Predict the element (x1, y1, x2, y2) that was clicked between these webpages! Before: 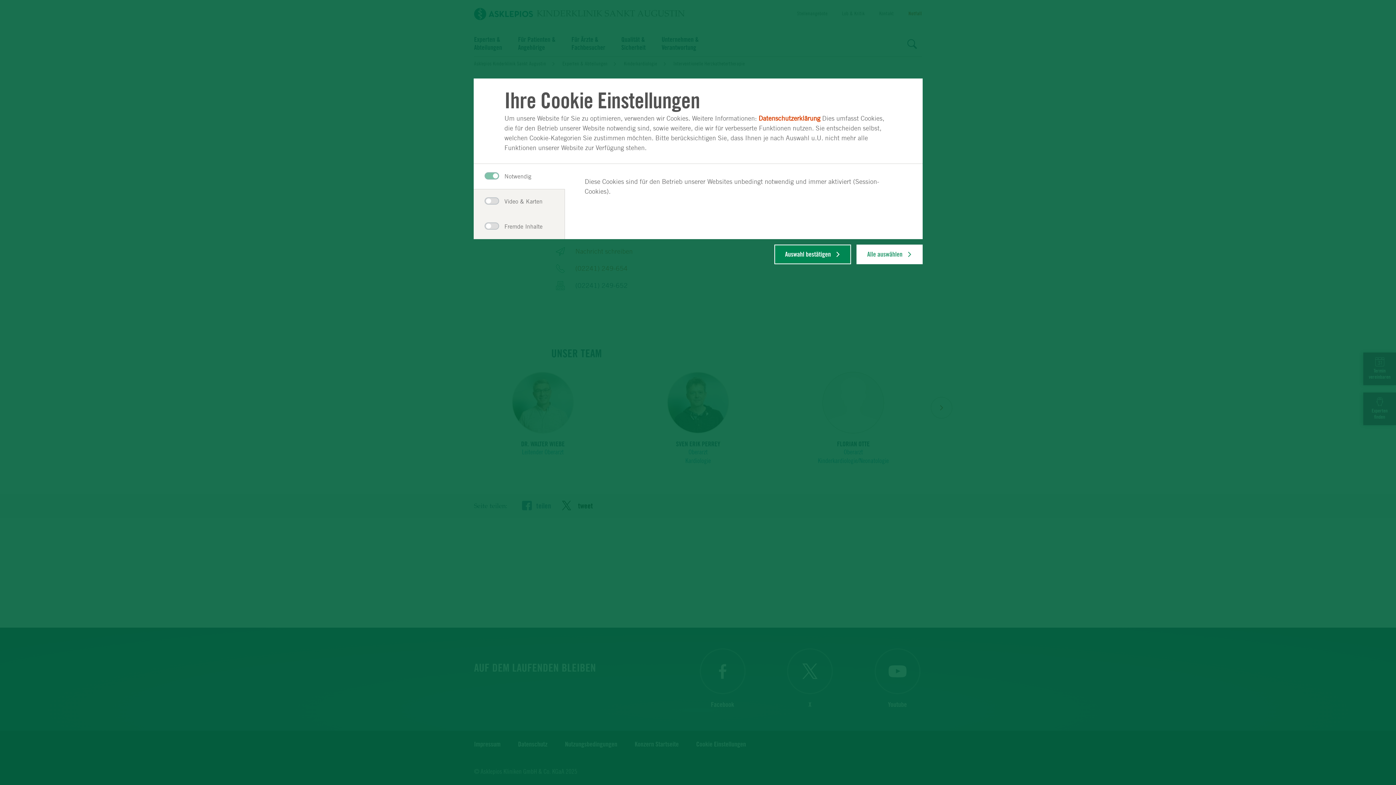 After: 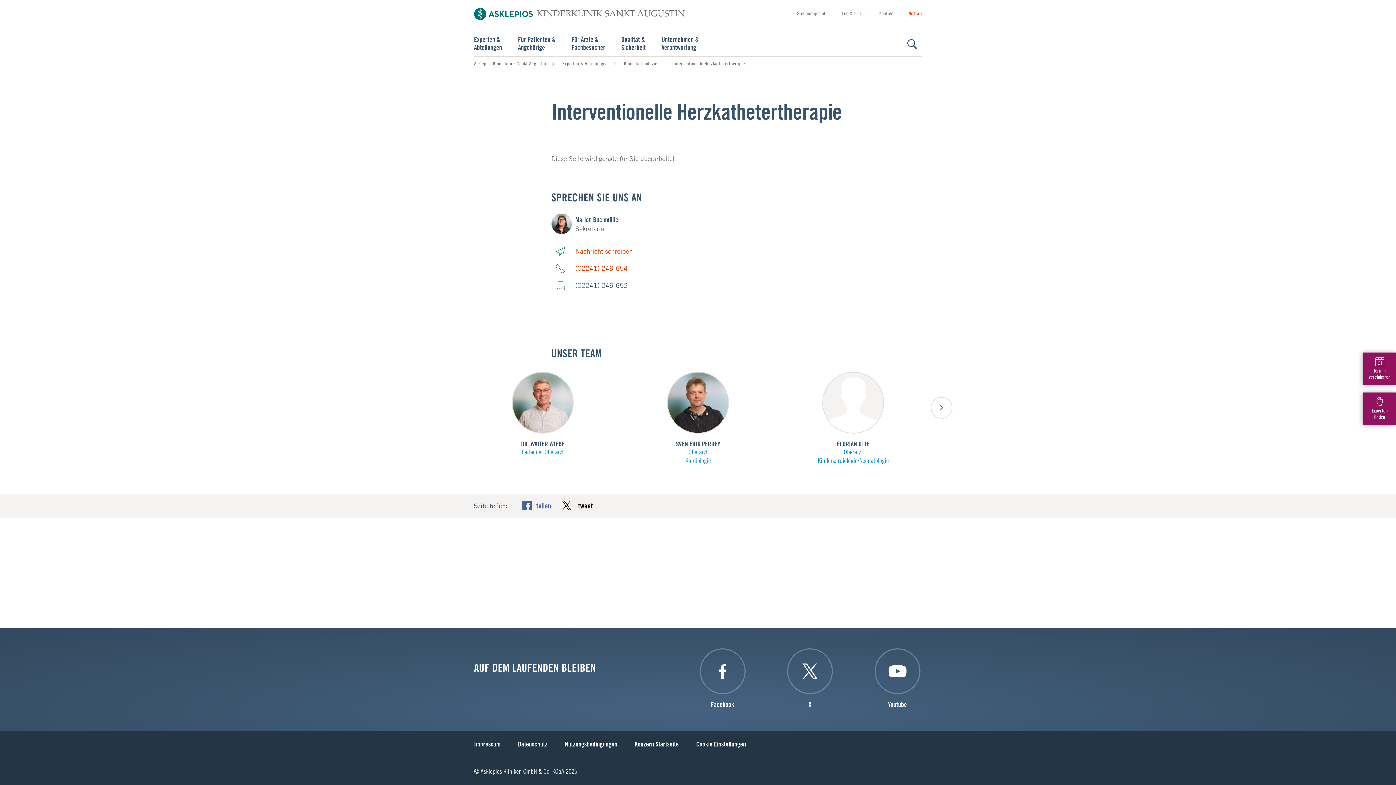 Action: bbox: (774, 244, 851, 264) label: Auswahl bestätigen